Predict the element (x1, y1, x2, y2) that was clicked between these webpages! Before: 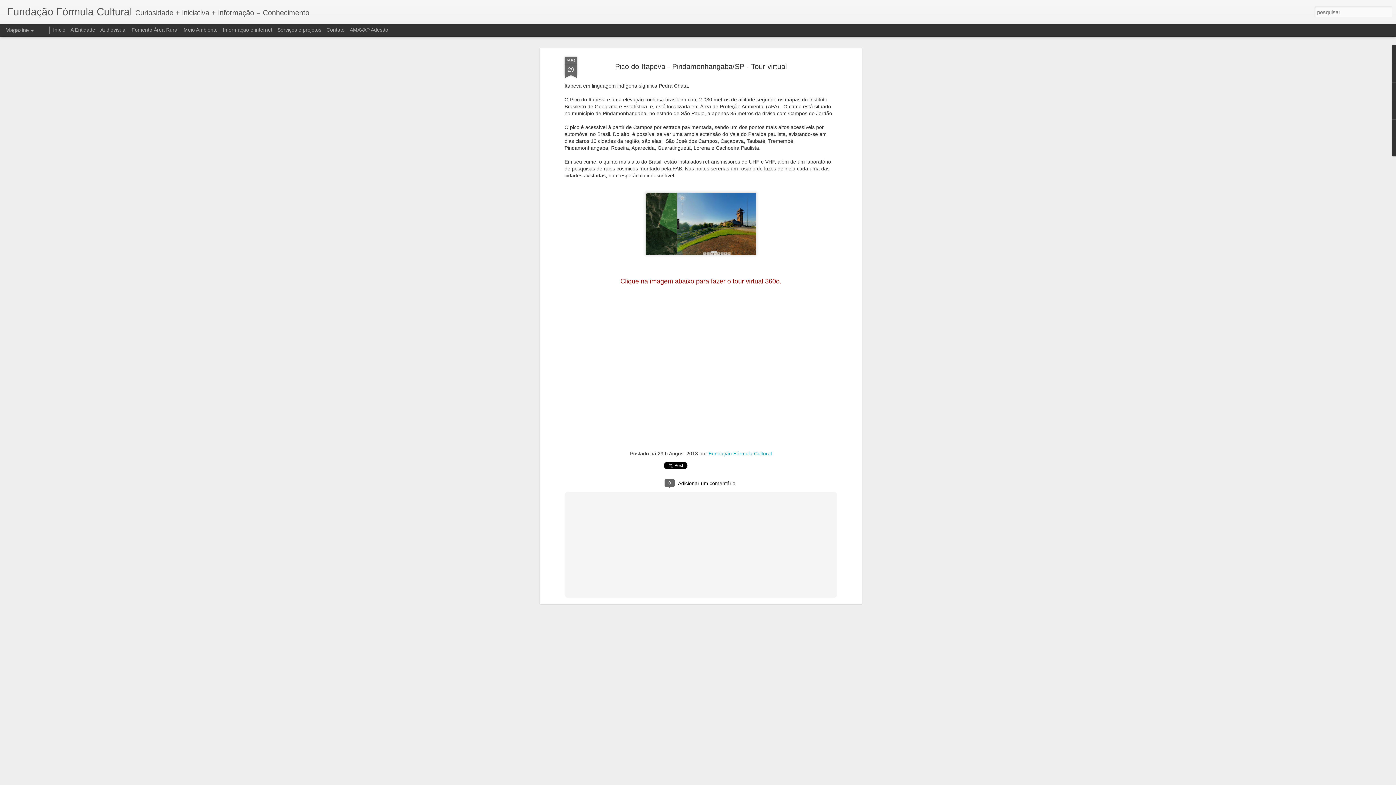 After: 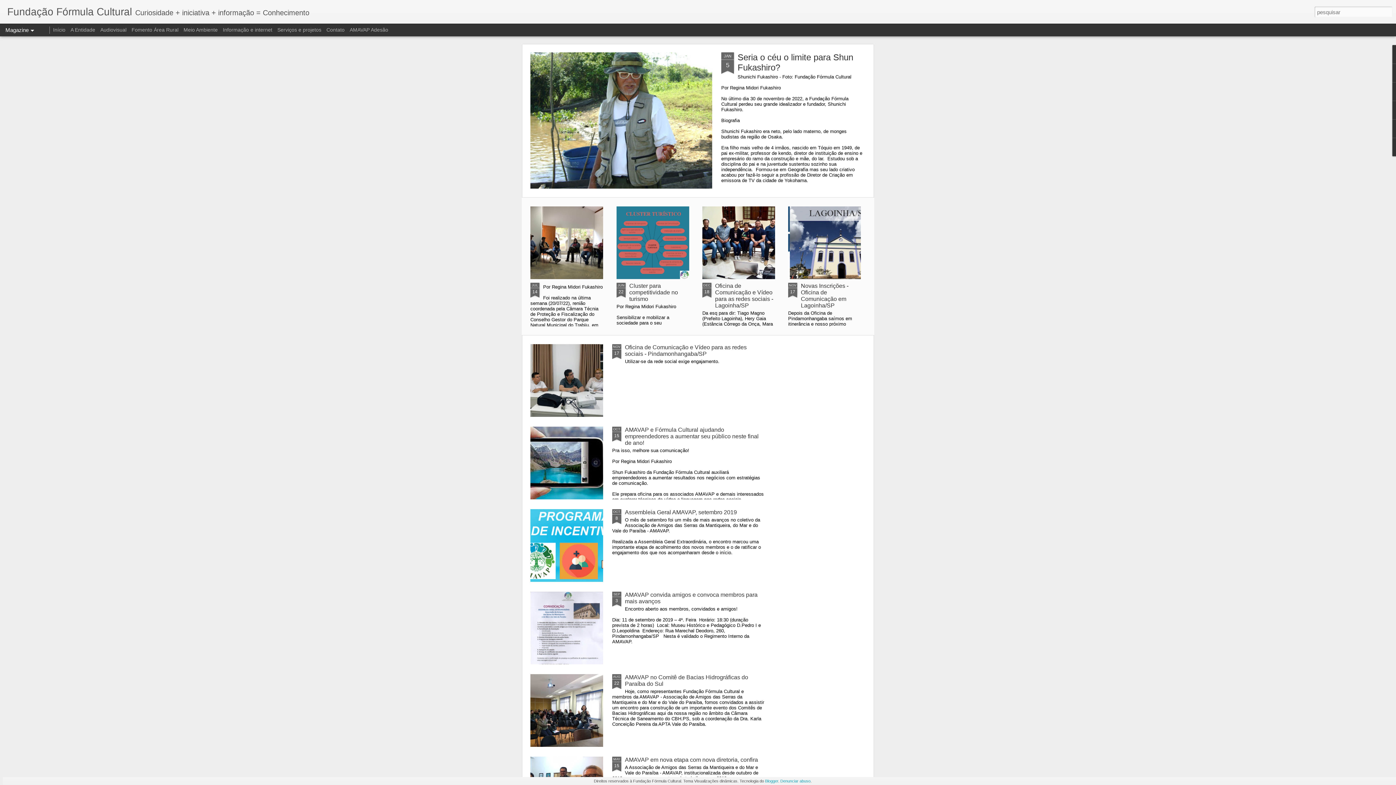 Action: label: Fundação Fórmula Cultural bbox: (7, 10, 132, 16)